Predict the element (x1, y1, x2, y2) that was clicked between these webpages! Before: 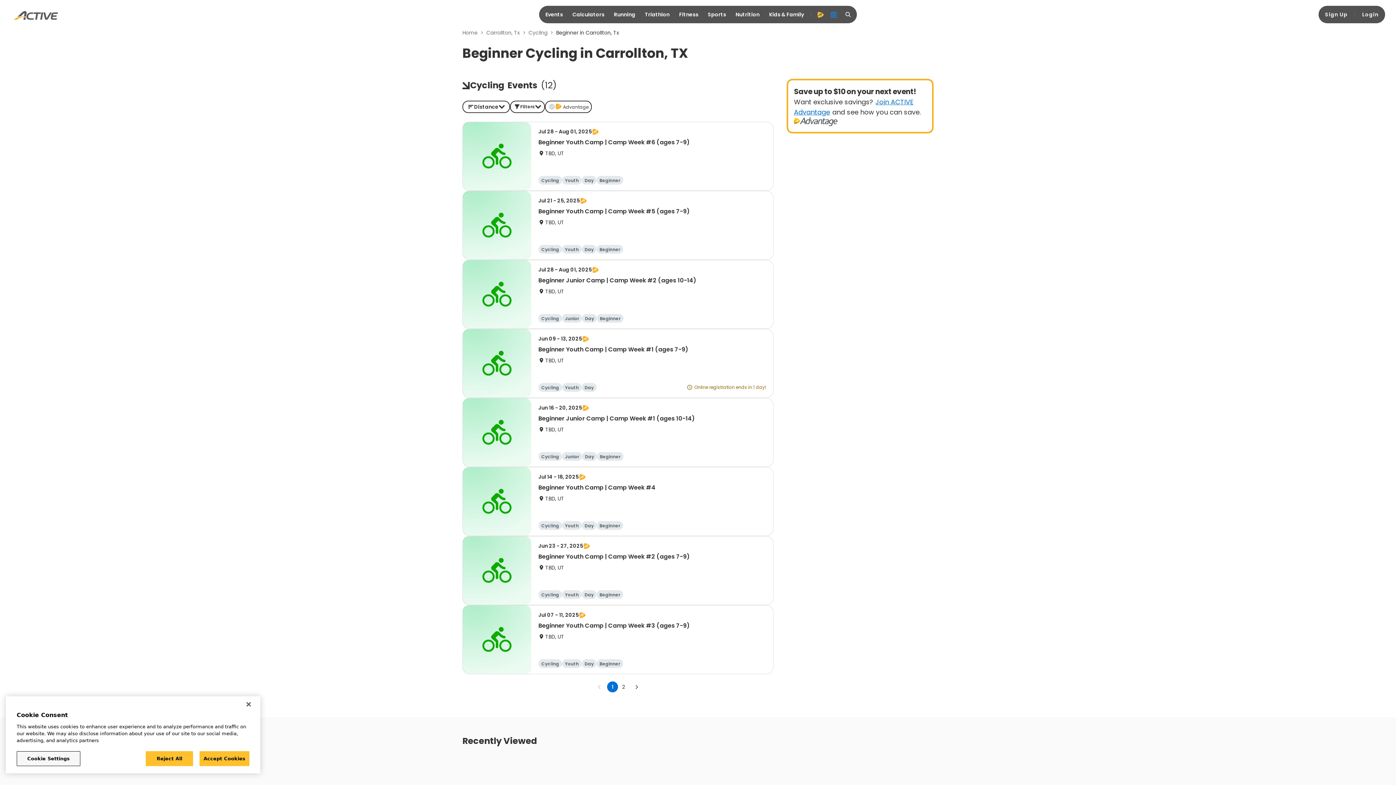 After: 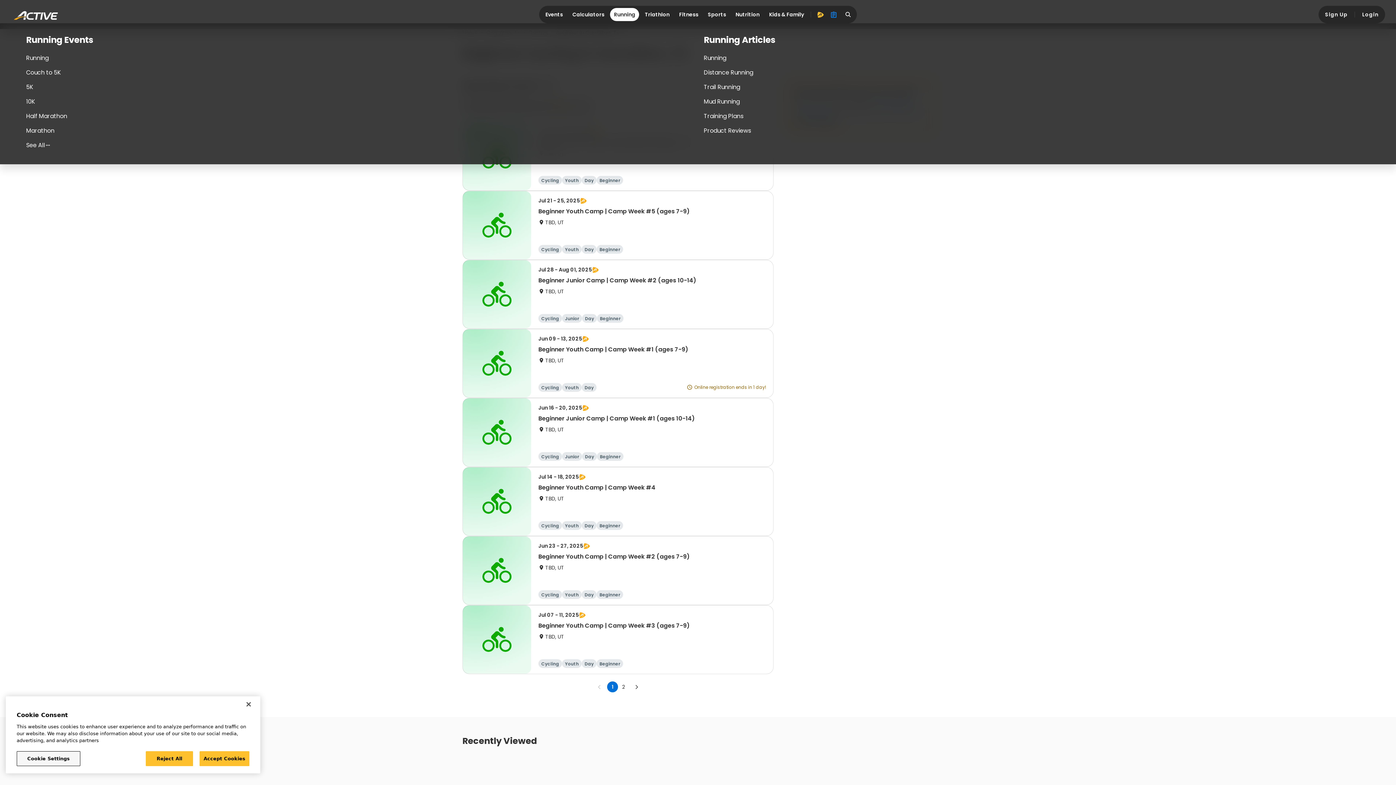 Action: bbox: (610, 8, 639, 21) label: Running